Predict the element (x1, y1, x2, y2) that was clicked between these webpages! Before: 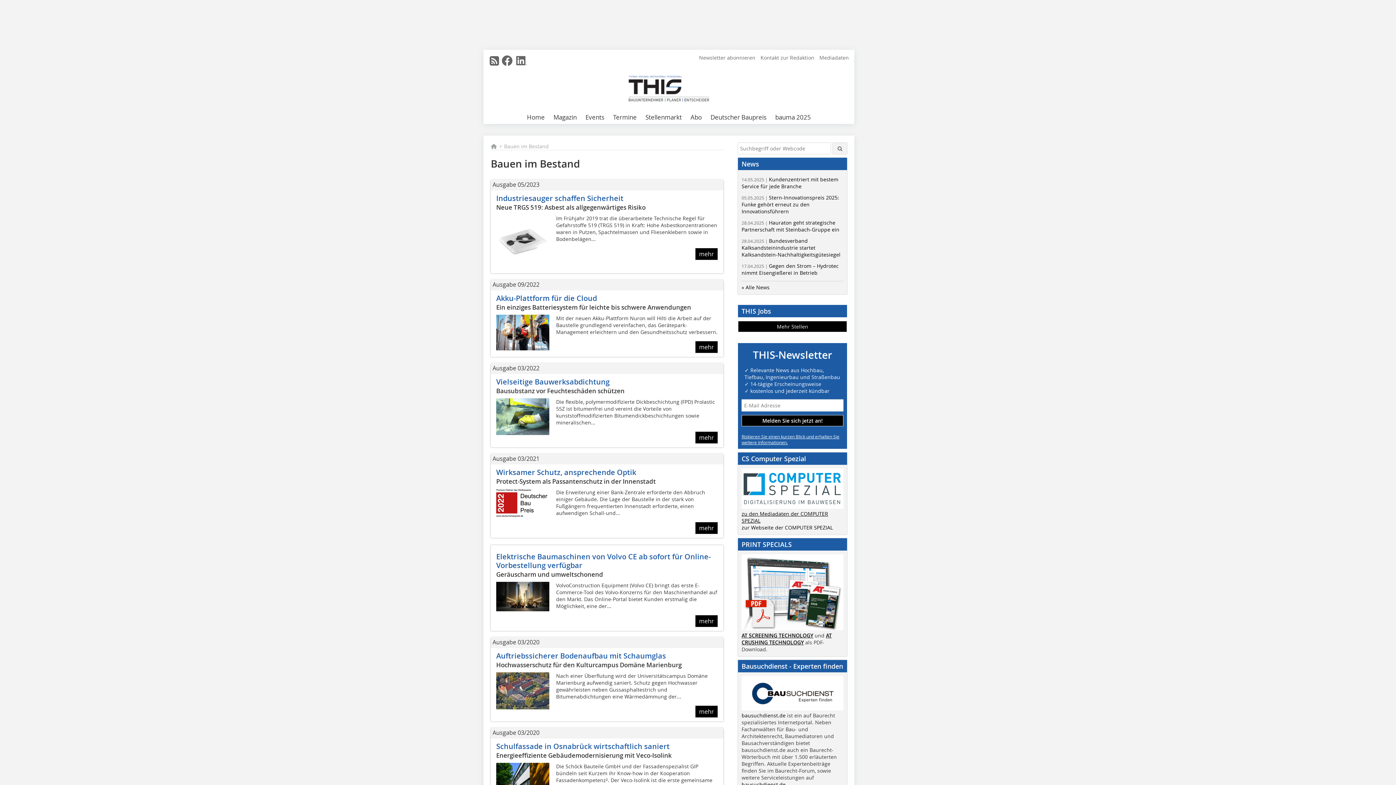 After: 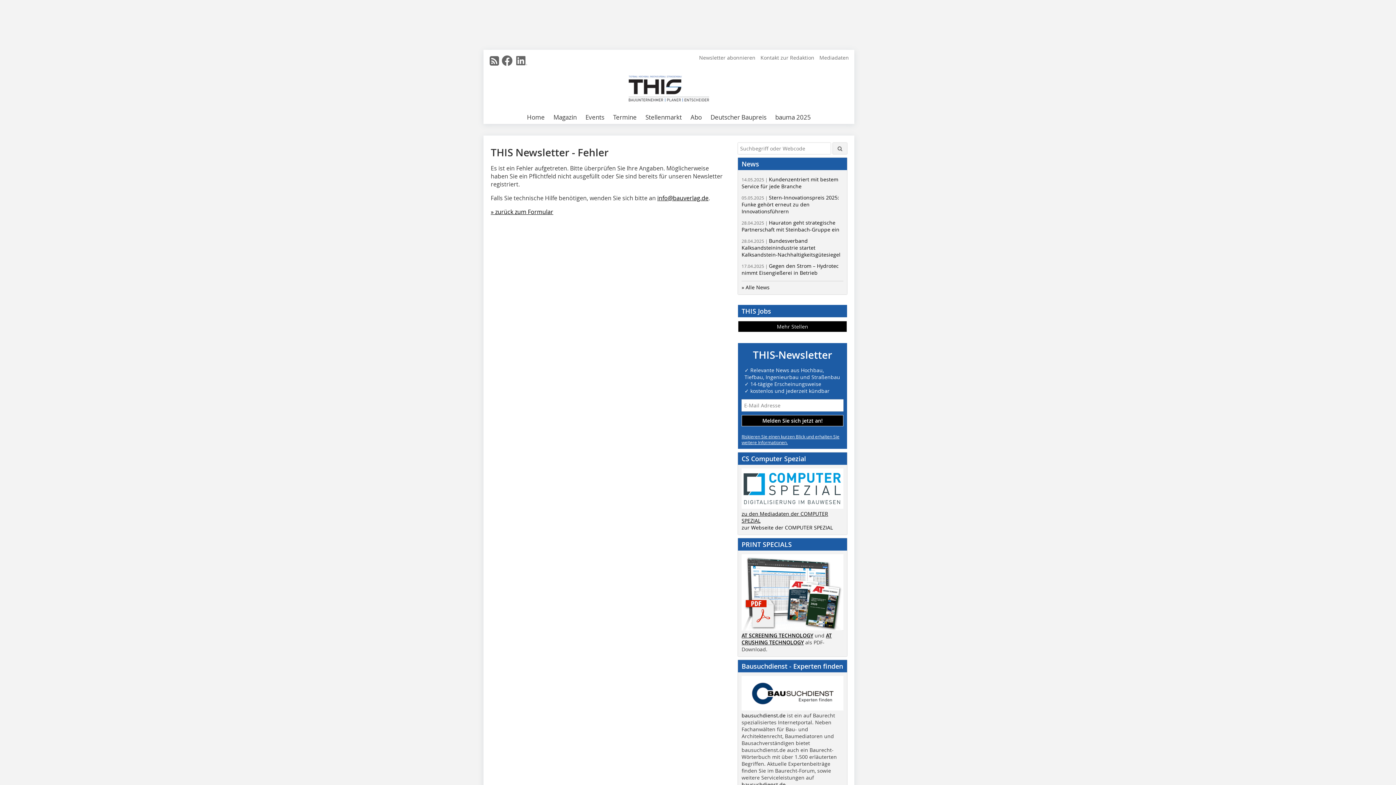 Action: bbox: (741, 415, 843, 426) label: Melden Sie sich jetzt an!